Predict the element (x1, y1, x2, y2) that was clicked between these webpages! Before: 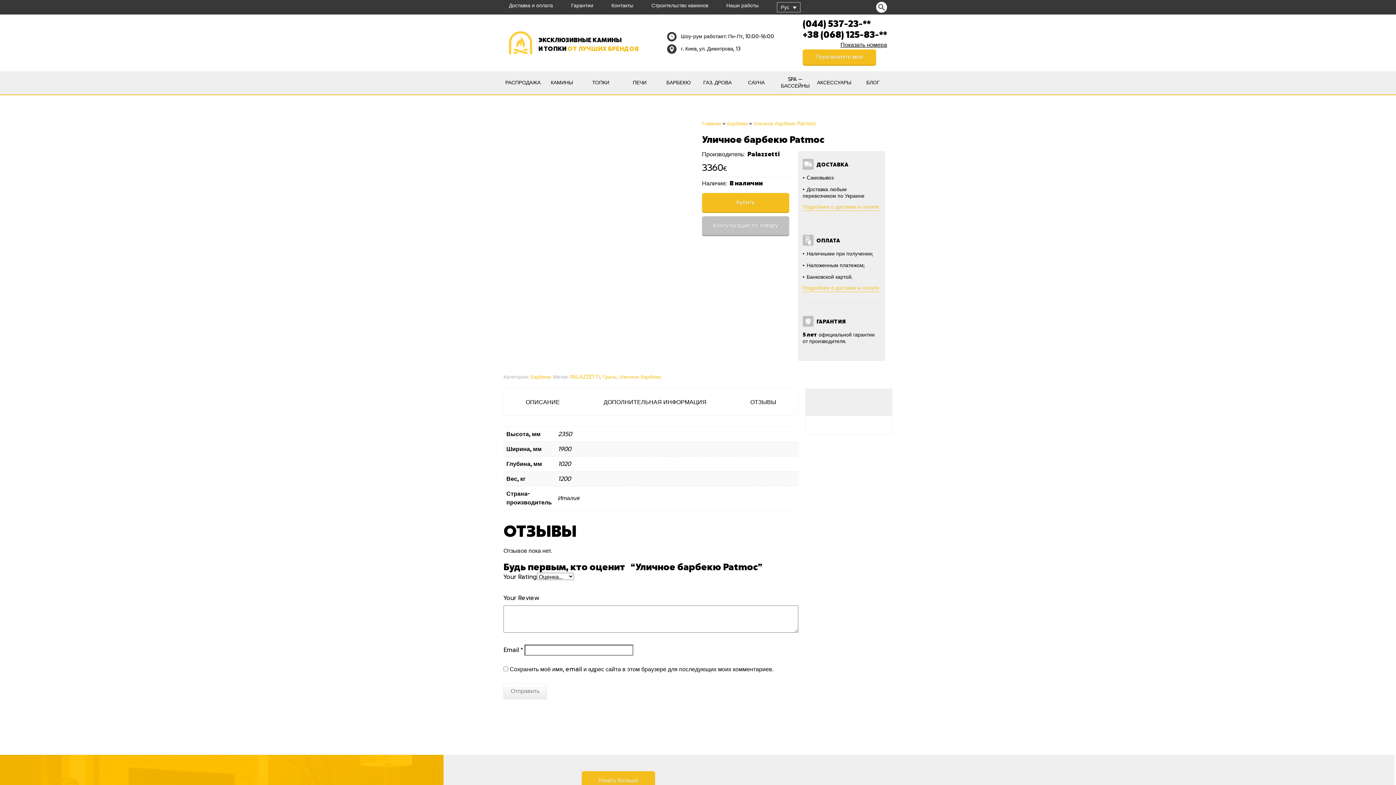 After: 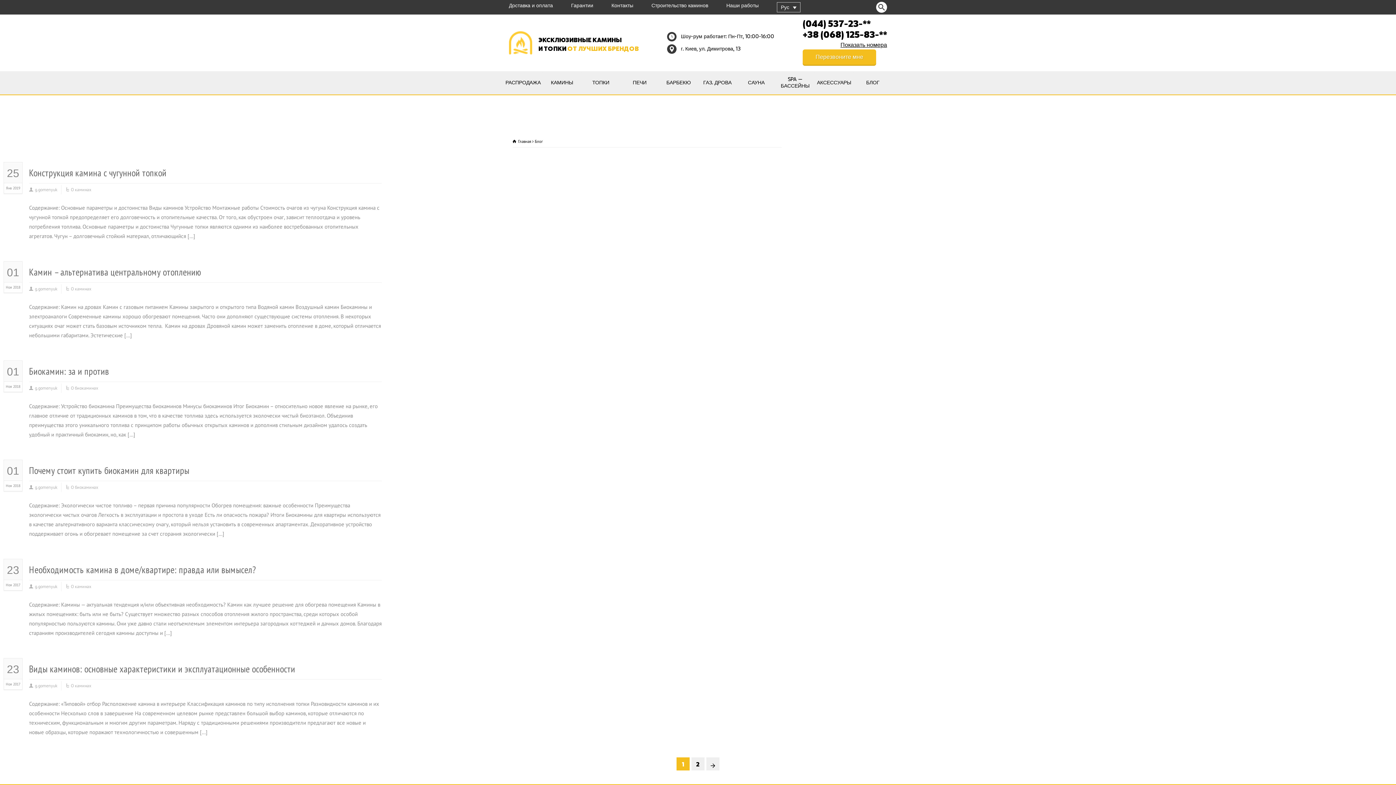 Action: bbox: (853, 71, 892, 94) label: БЛОГ